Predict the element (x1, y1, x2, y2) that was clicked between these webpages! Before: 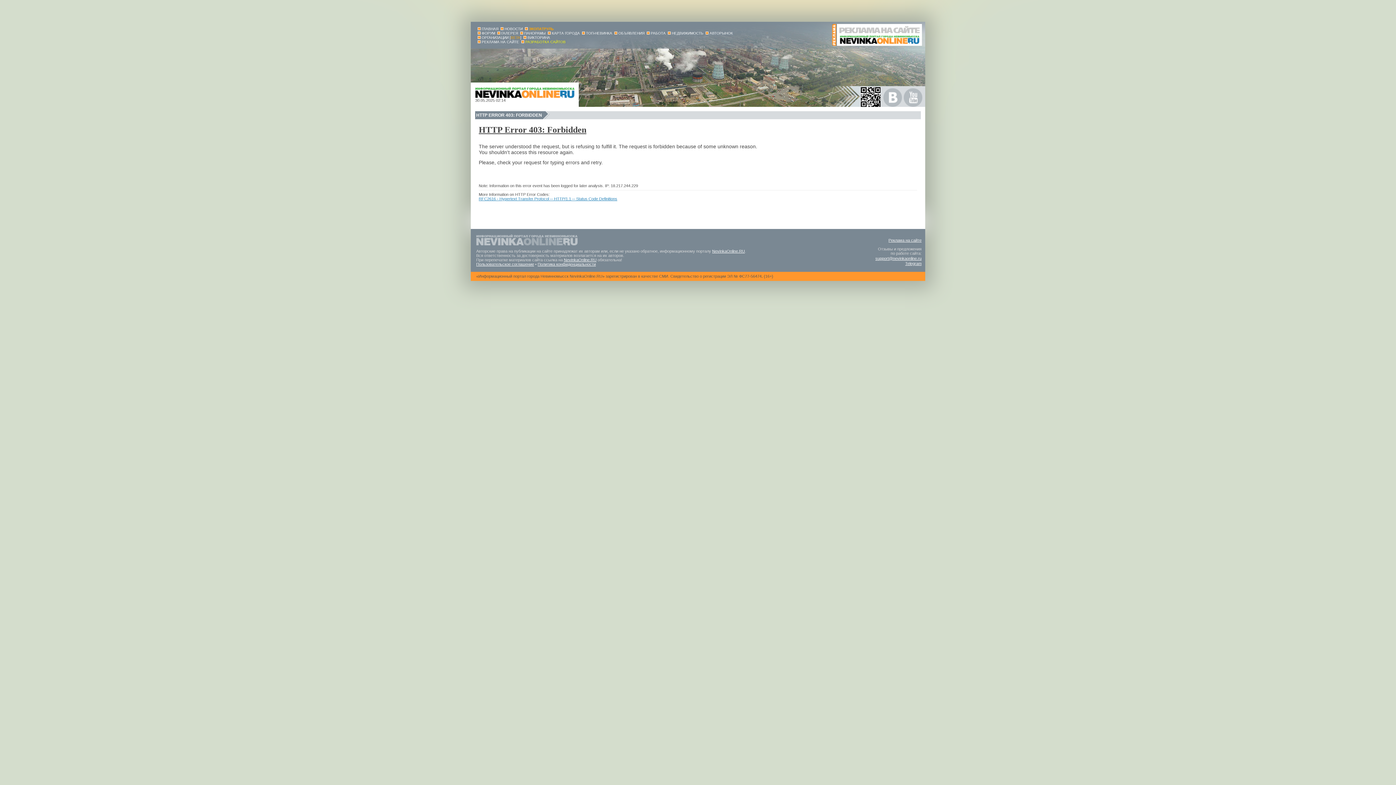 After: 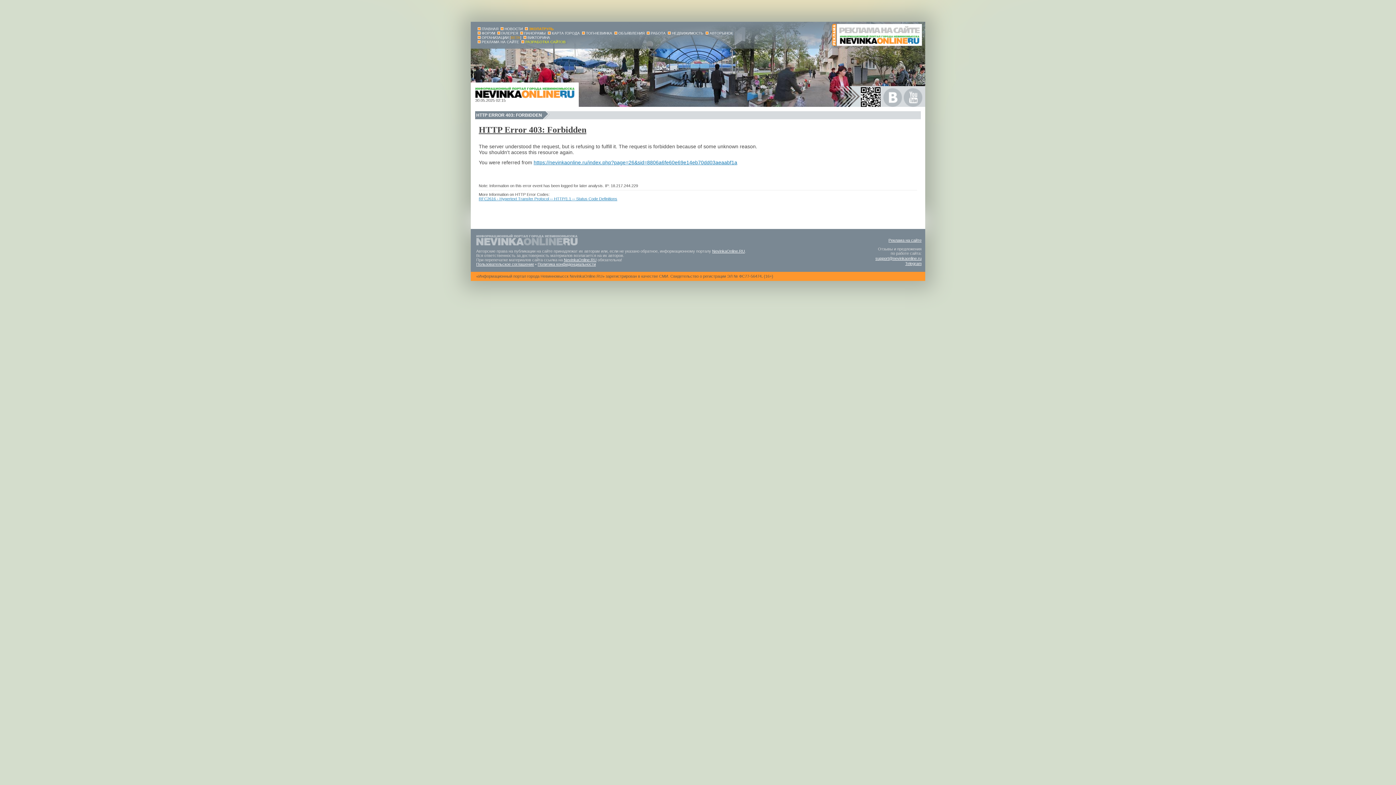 Action: label: ОРГАНИЗАЦИИ [BETA] bbox: (481, 35, 521, 39)